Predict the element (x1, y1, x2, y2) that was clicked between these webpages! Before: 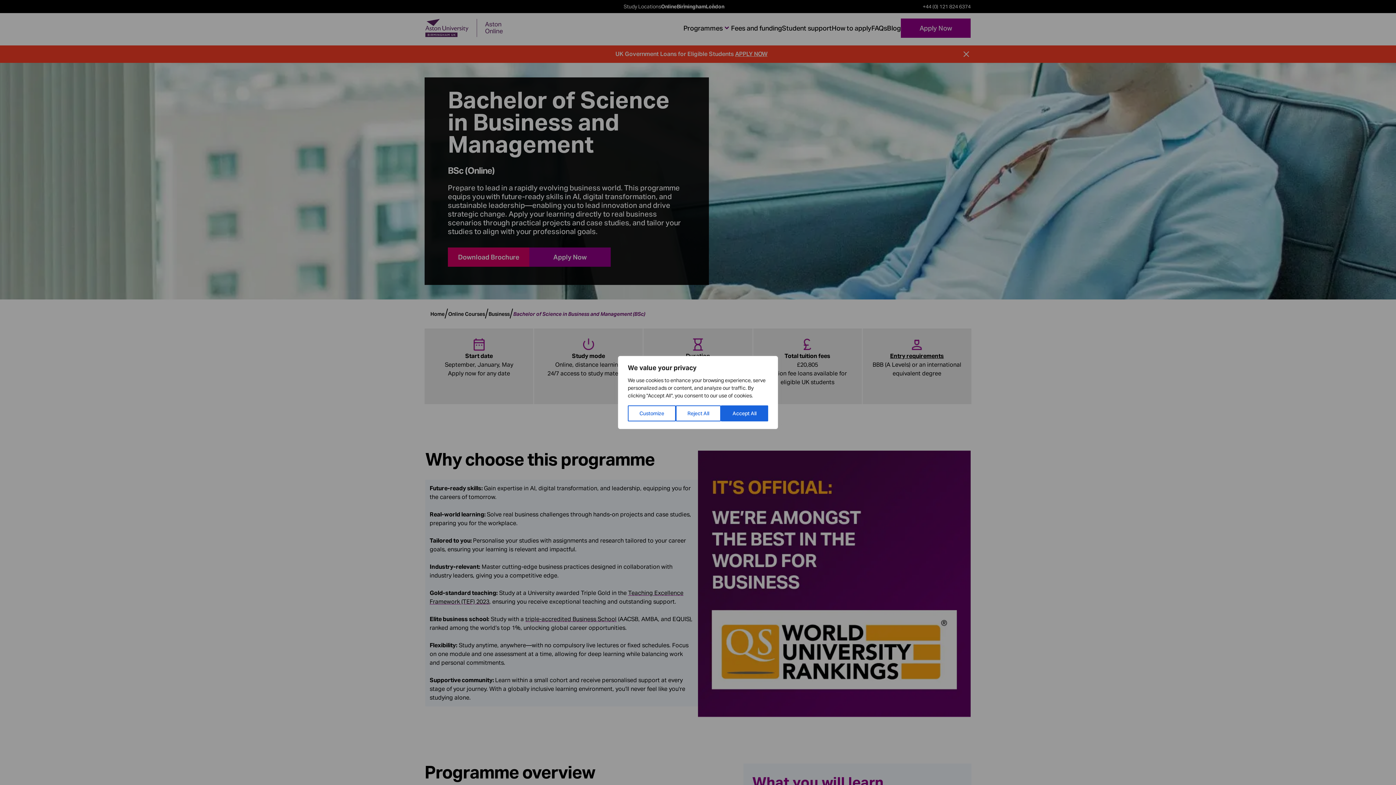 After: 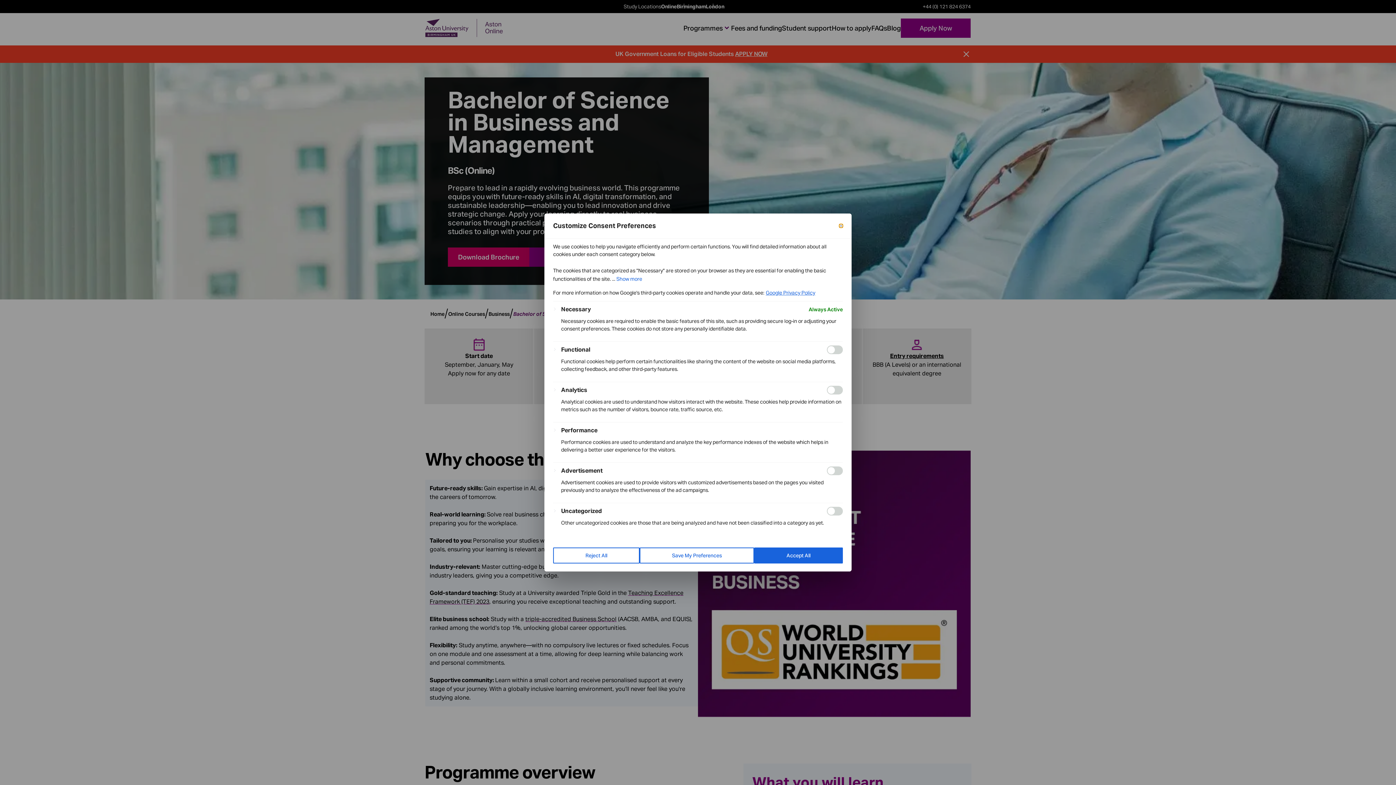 Action: bbox: (628, 405, 676, 421) label: Customize